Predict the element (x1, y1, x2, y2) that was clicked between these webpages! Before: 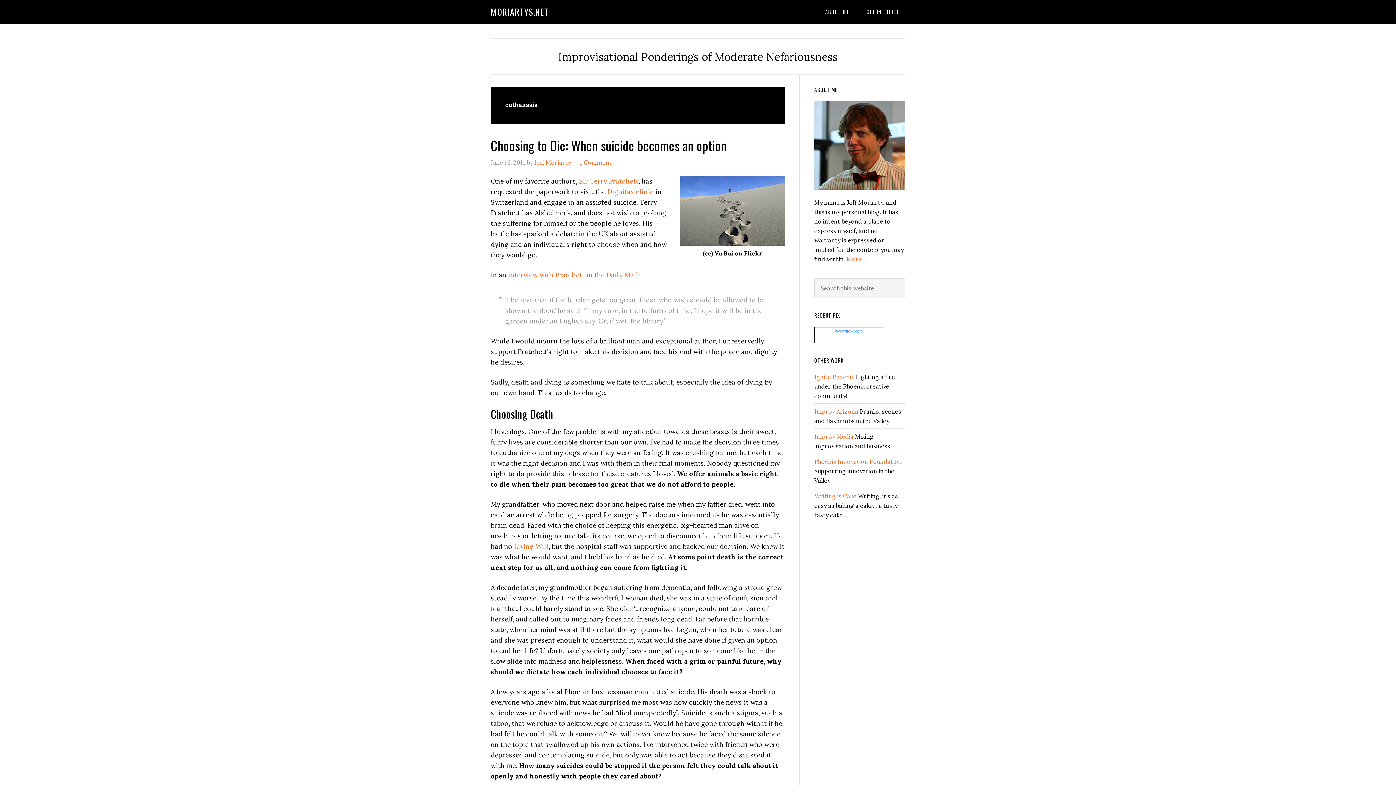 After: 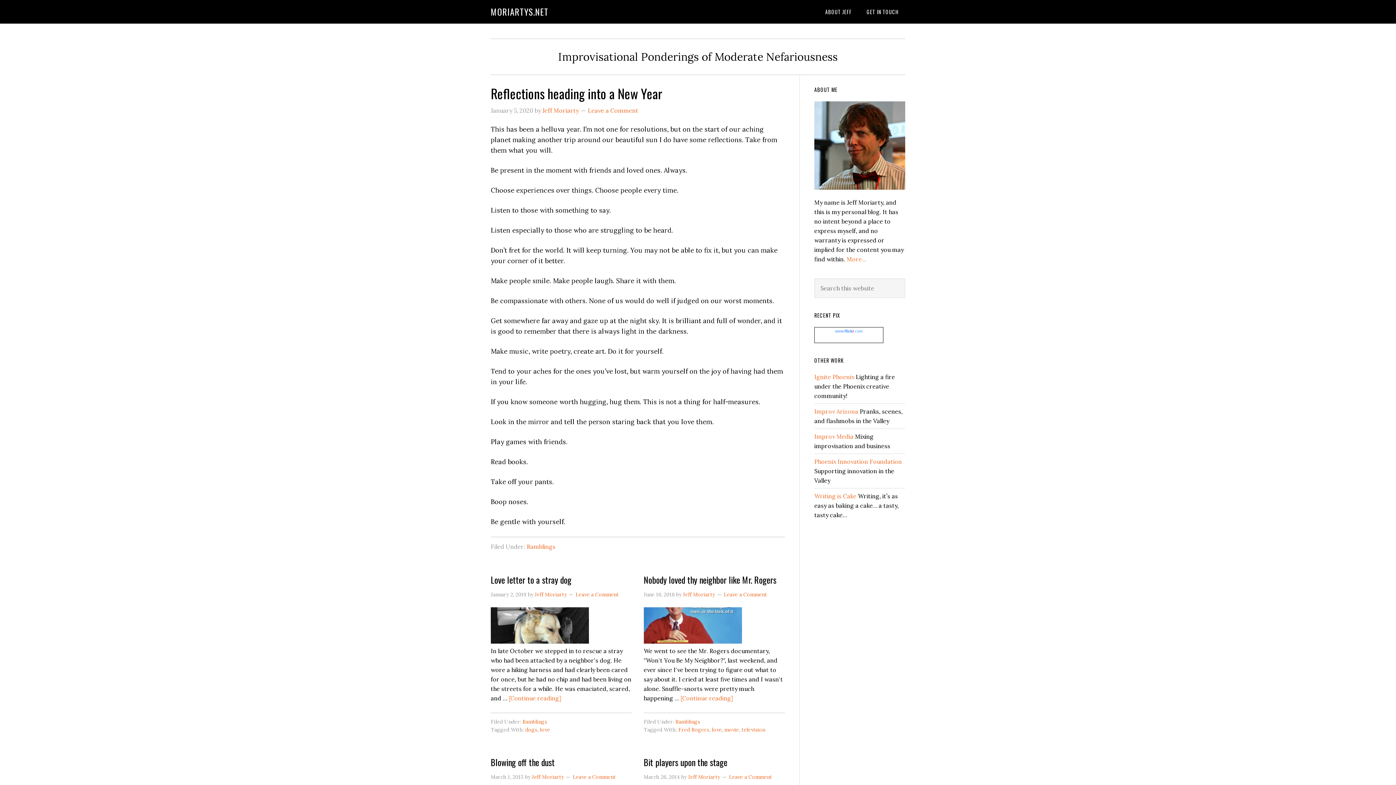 Action: bbox: (490, 5, 548, 18) label: MORIARTYS.NET